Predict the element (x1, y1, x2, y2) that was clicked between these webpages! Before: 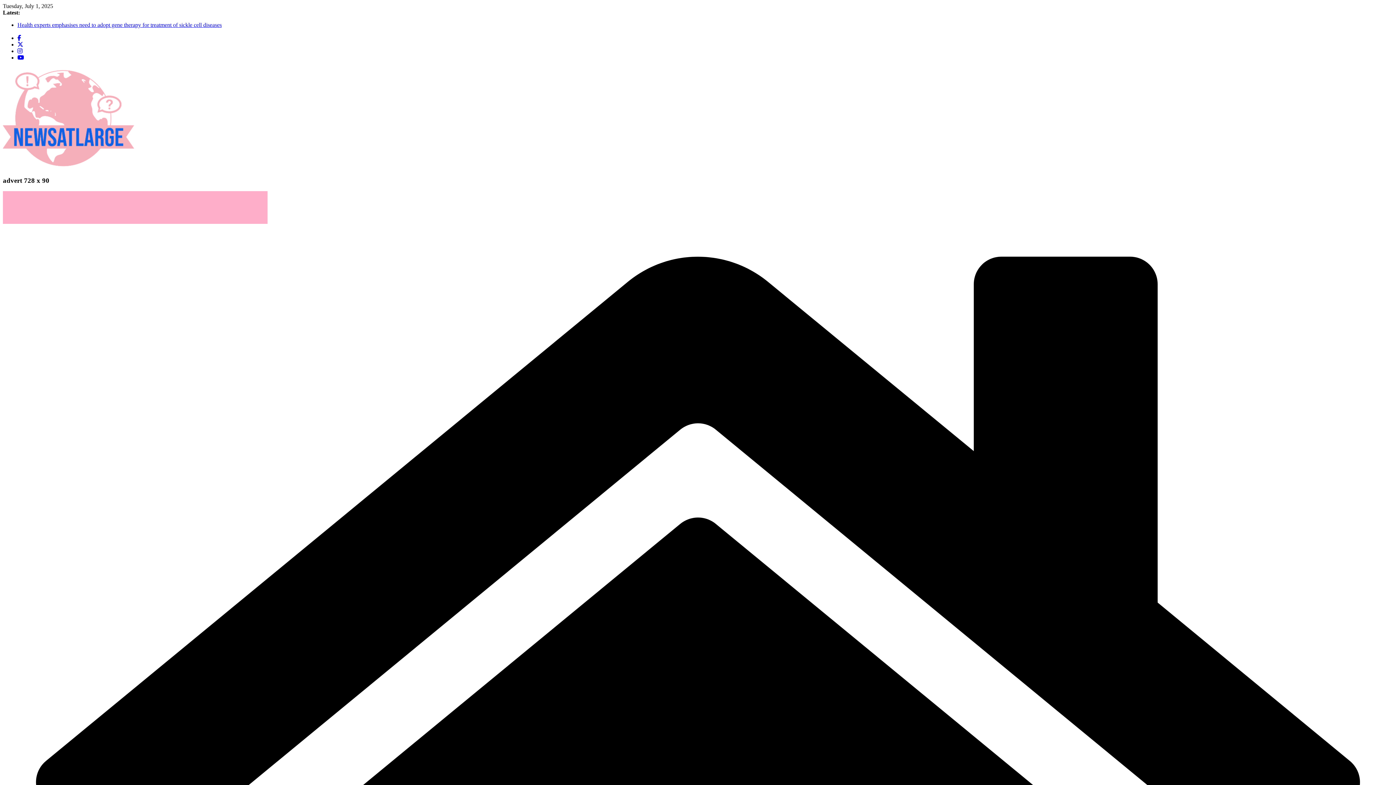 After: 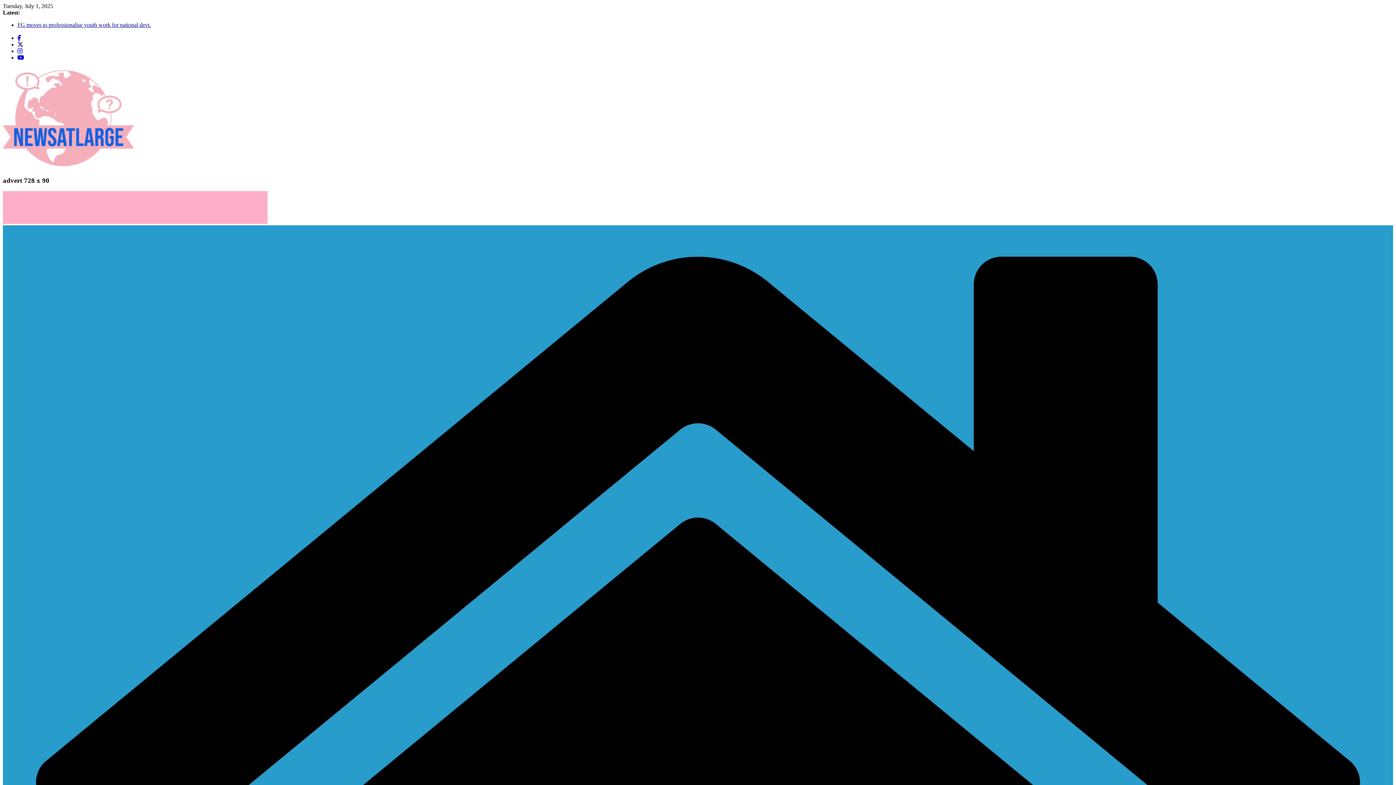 Action: bbox: (2, 163, 134, 169)